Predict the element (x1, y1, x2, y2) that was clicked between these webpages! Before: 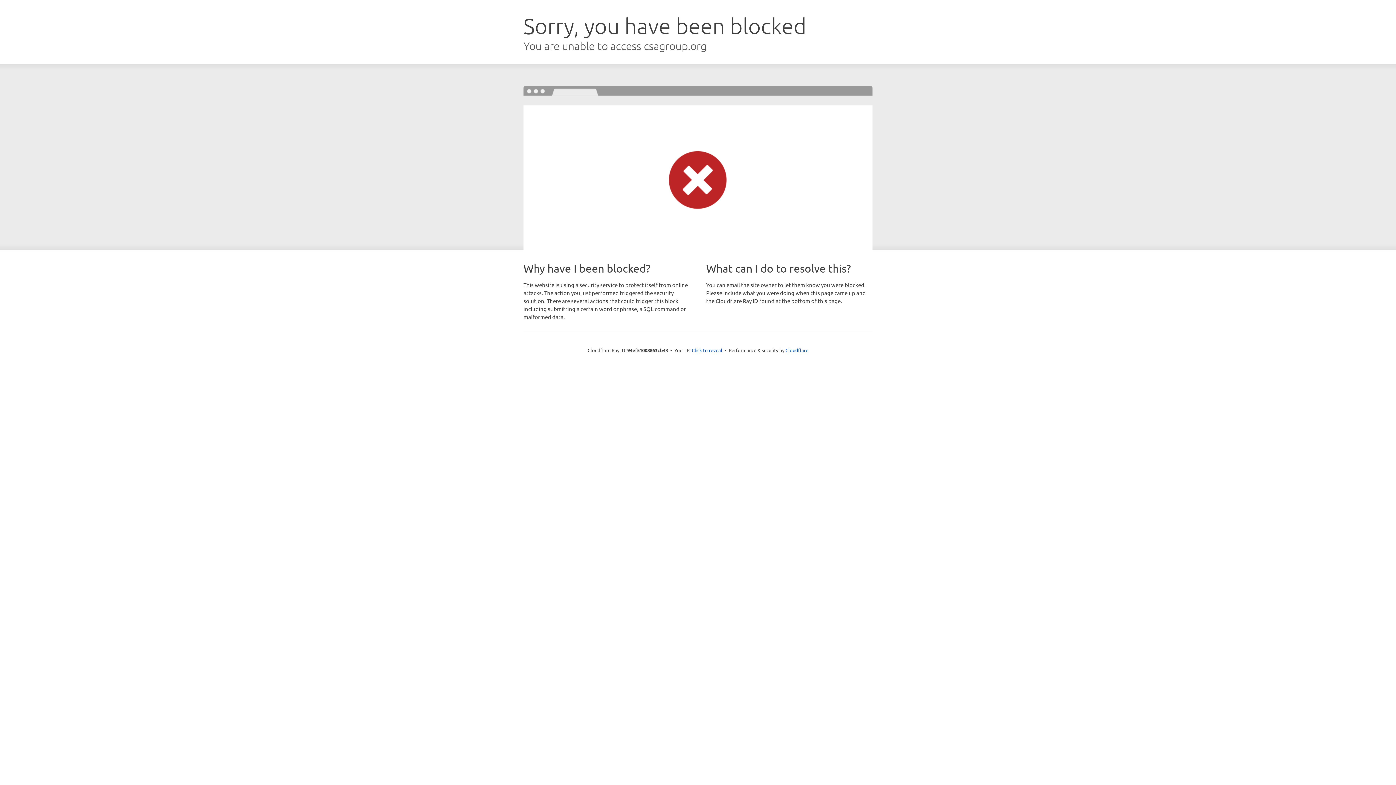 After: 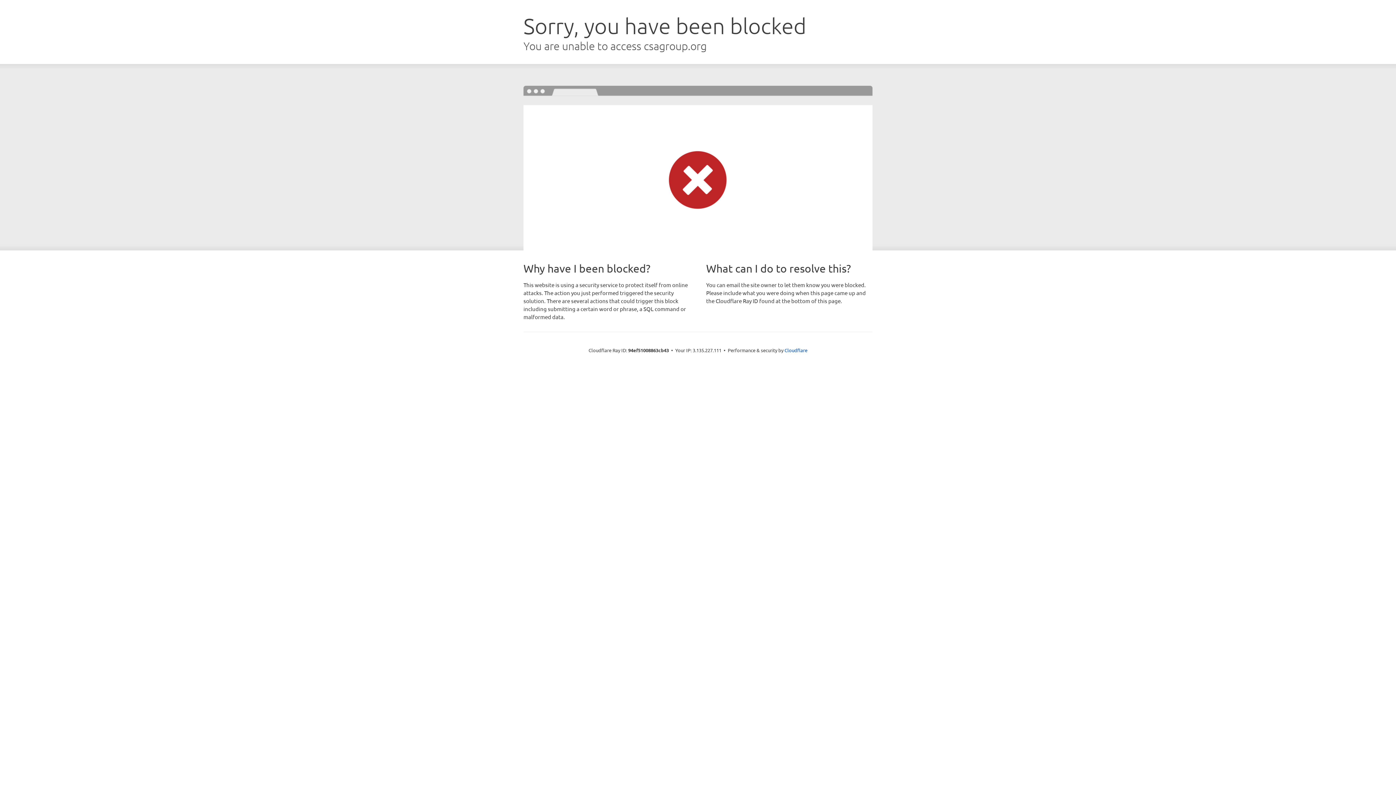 Action: bbox: (692, 346, 722, 353) label: Click to reveal